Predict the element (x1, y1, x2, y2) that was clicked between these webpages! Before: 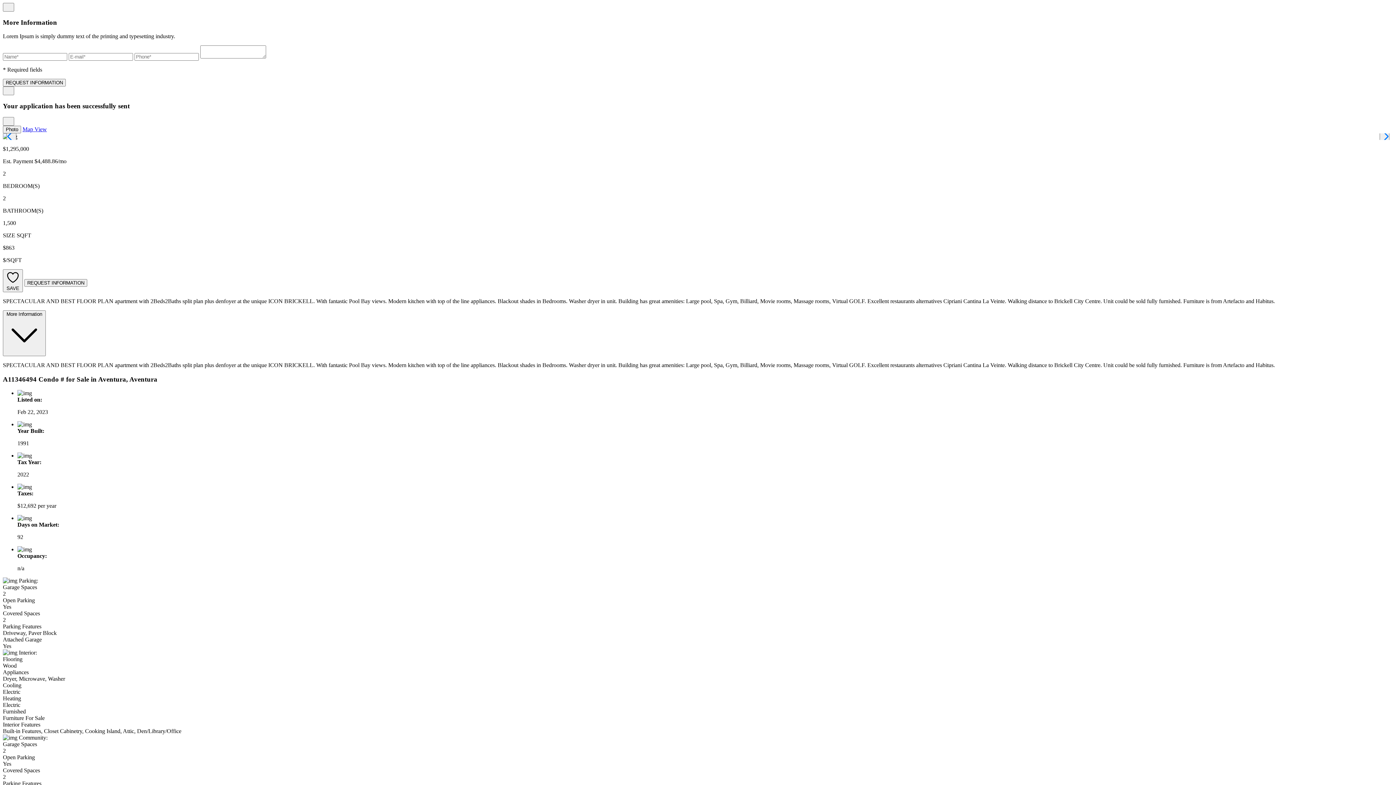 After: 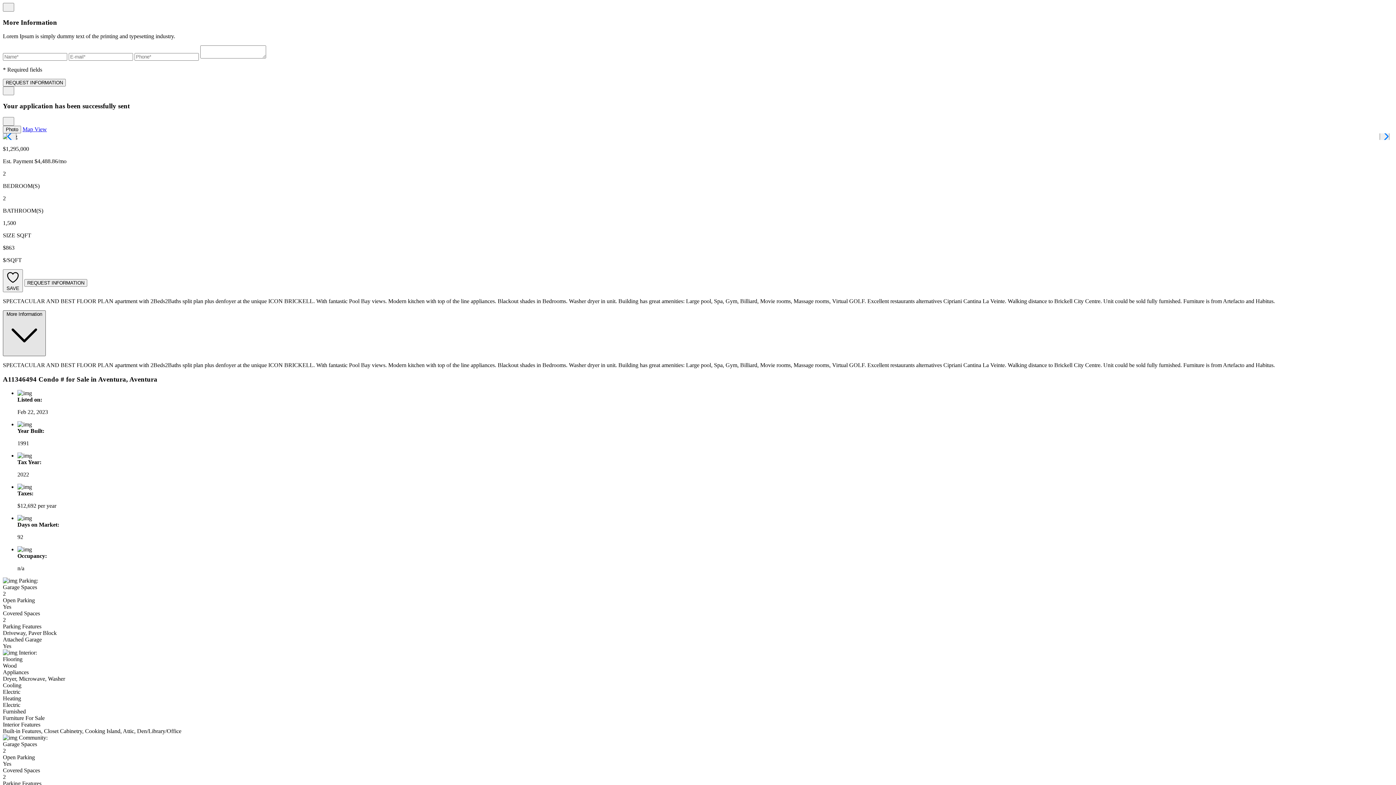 Action: label: More Information  bbox: (2, 310, 45, 356)